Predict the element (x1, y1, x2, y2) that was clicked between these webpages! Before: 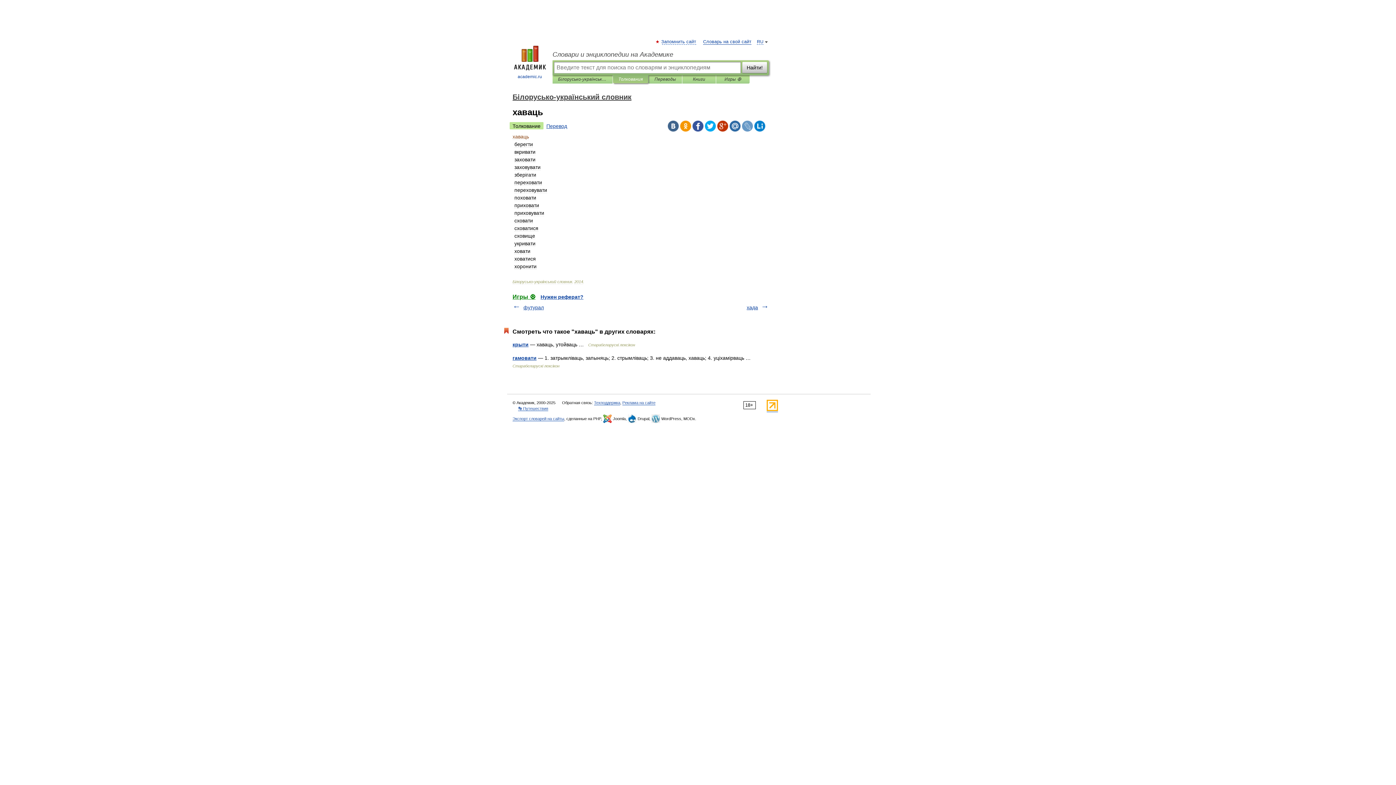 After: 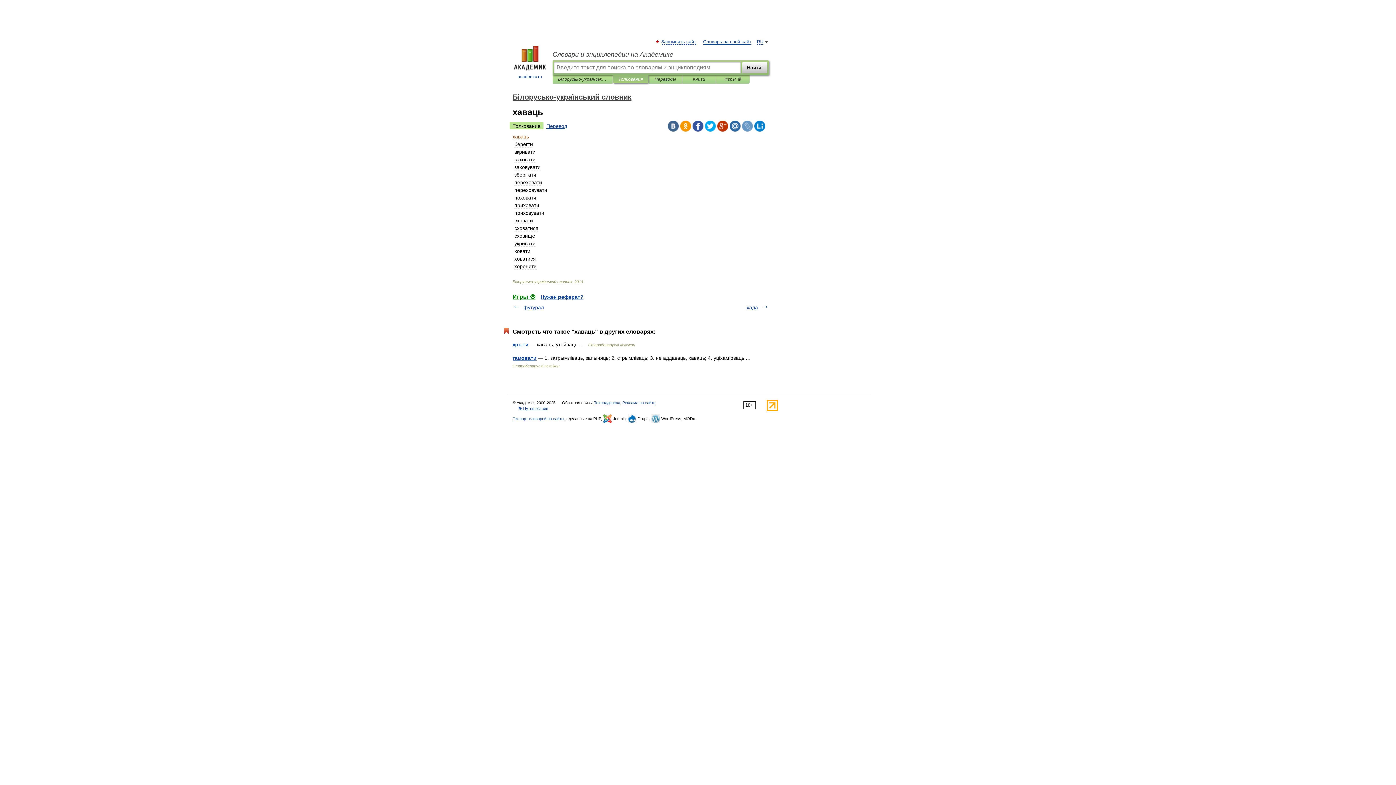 Action: bbox: (754, 120, 765, 131)